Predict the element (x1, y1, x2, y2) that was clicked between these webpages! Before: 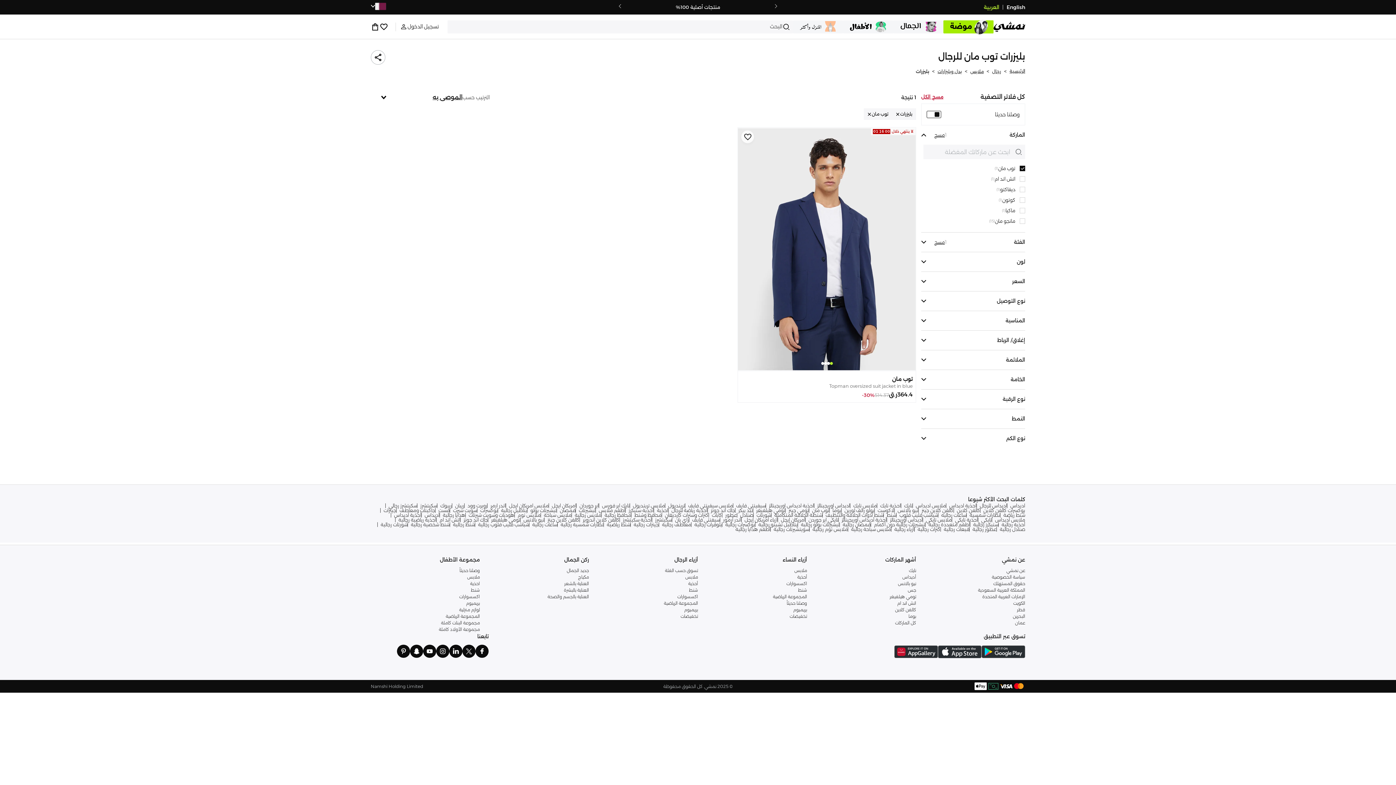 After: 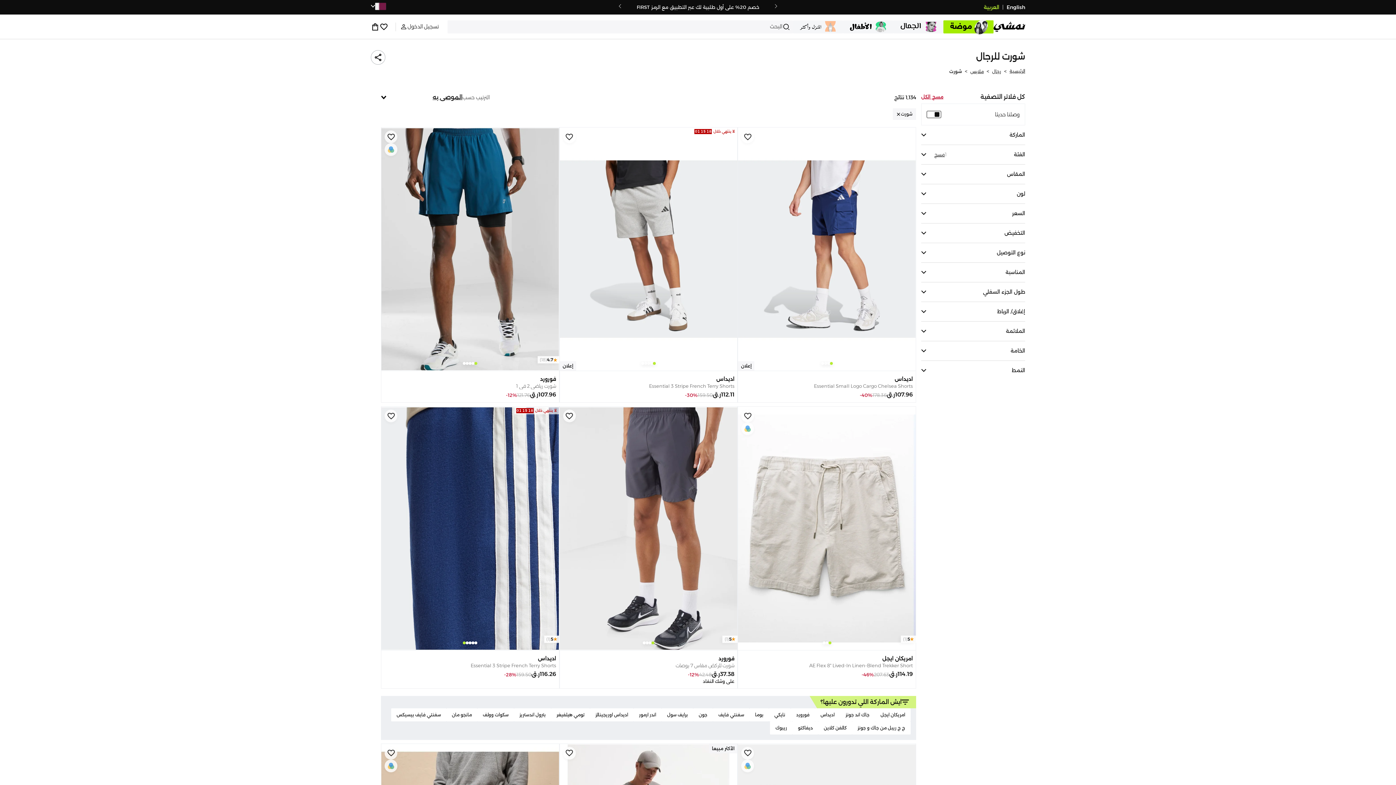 Action: label: شورتات رجالية bbox: (377, 522, 407, 527)